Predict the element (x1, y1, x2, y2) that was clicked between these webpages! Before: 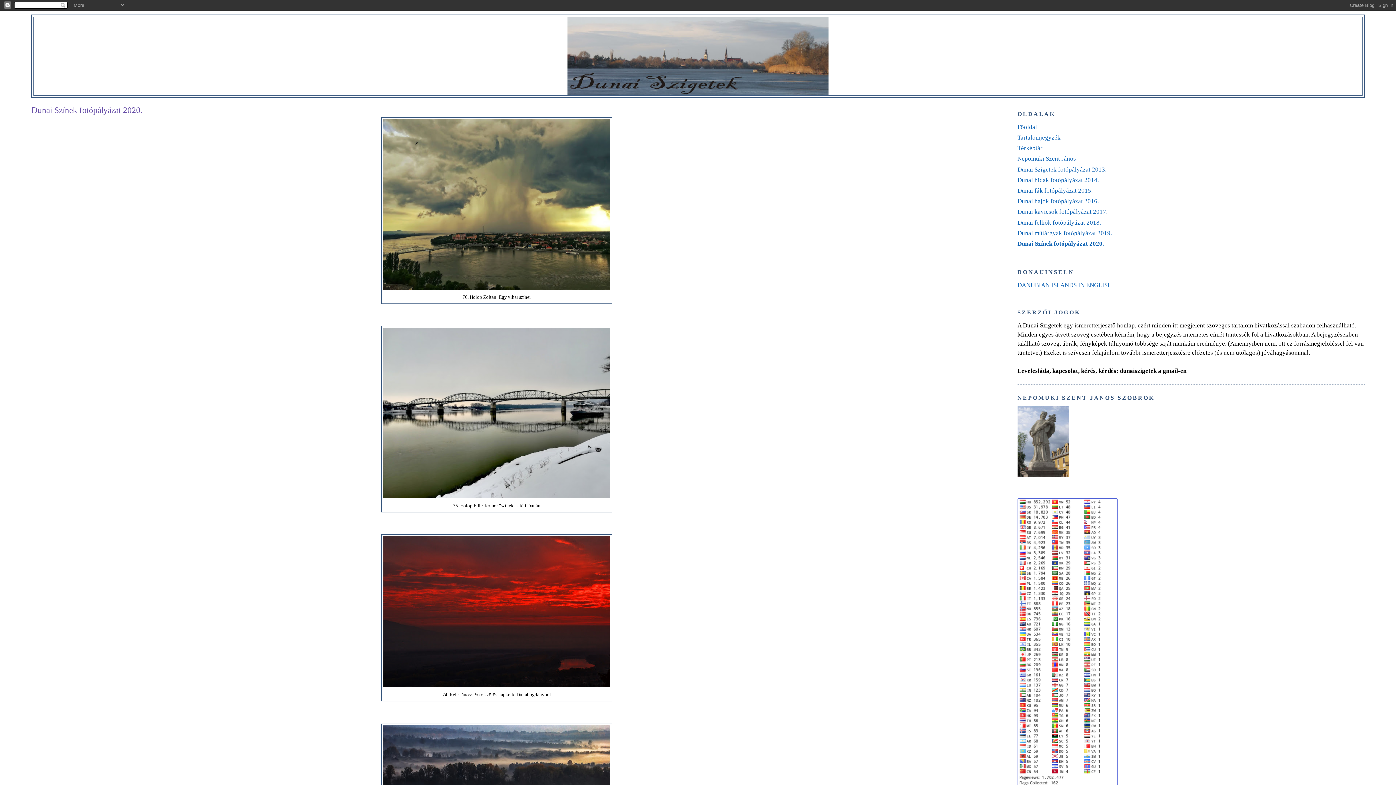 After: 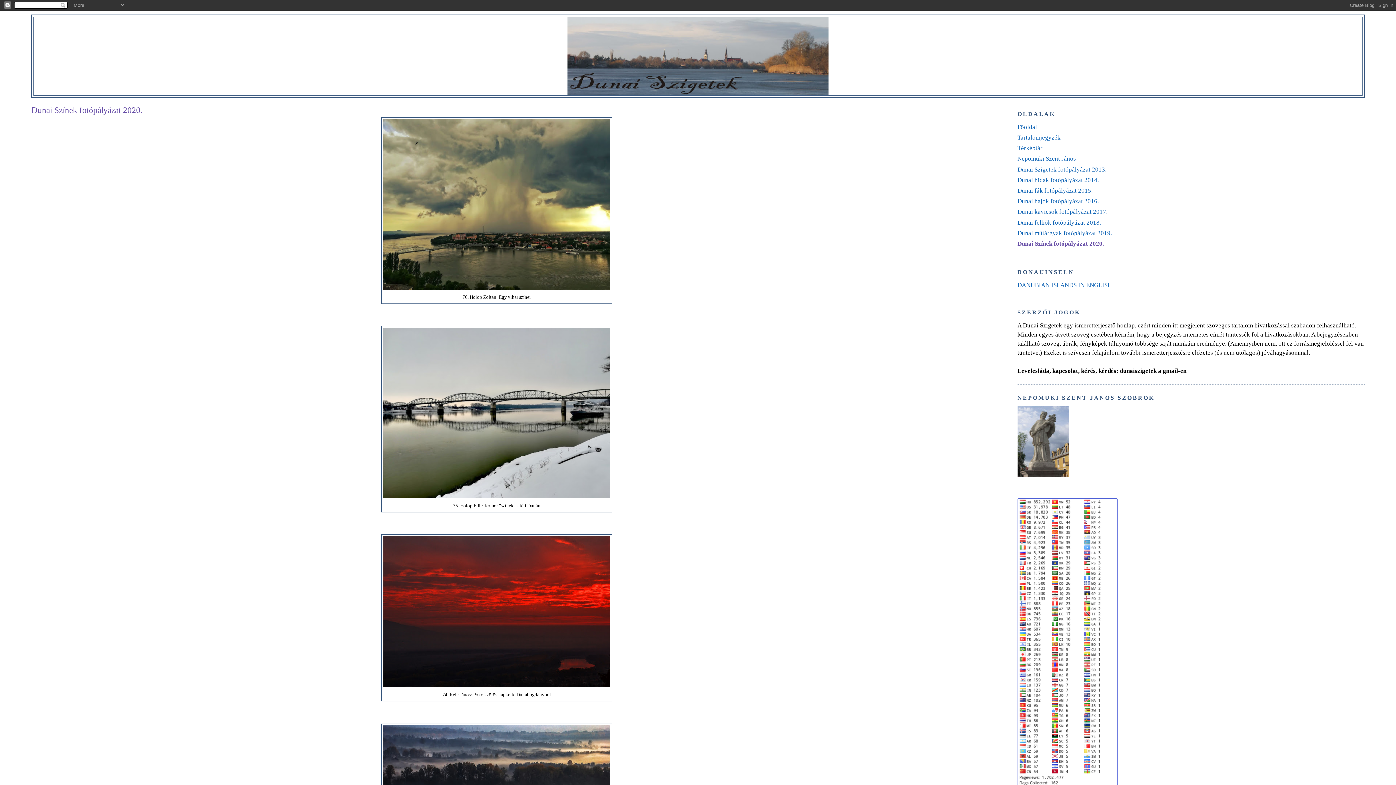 Action: label: Dunai Színek fotópályázat 2020. bbox: (1017, 240, 1104, 247)